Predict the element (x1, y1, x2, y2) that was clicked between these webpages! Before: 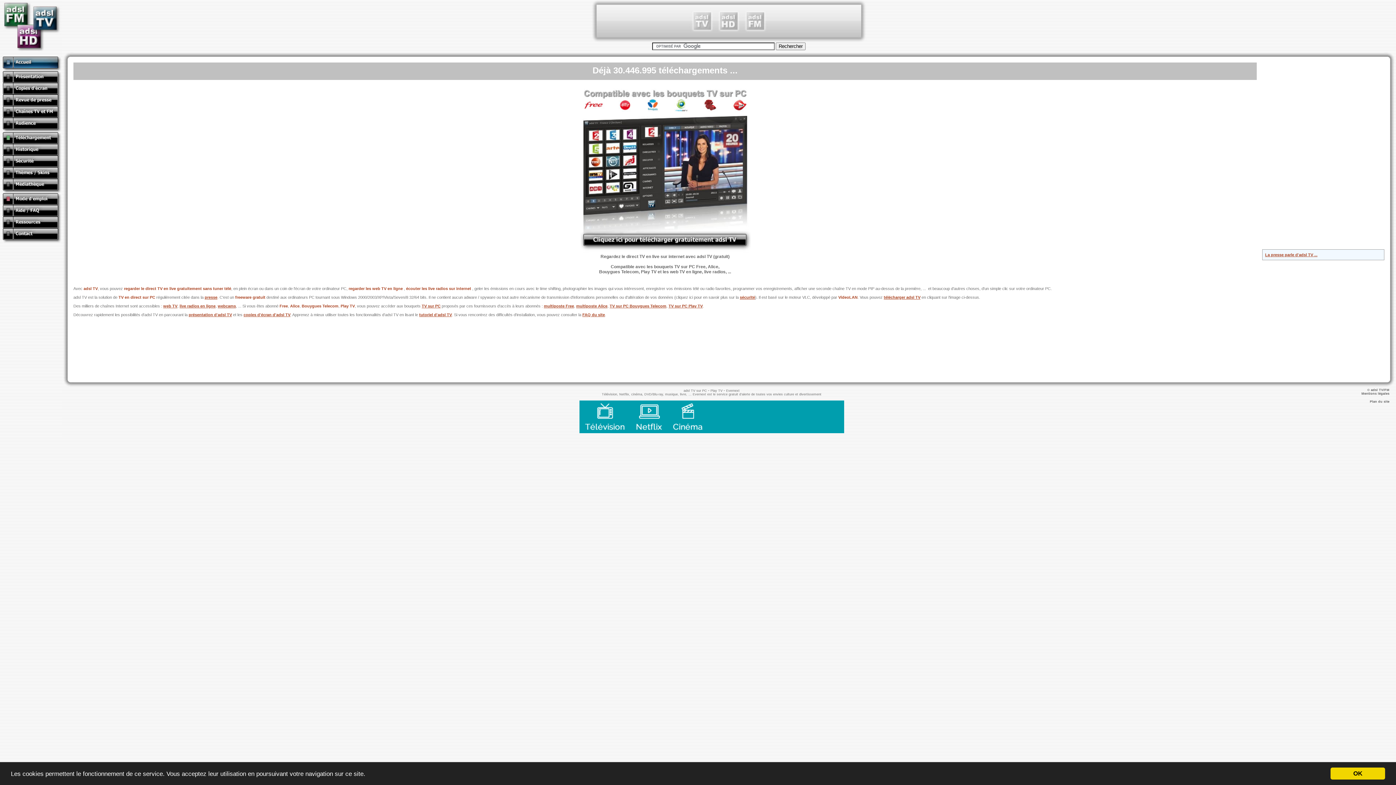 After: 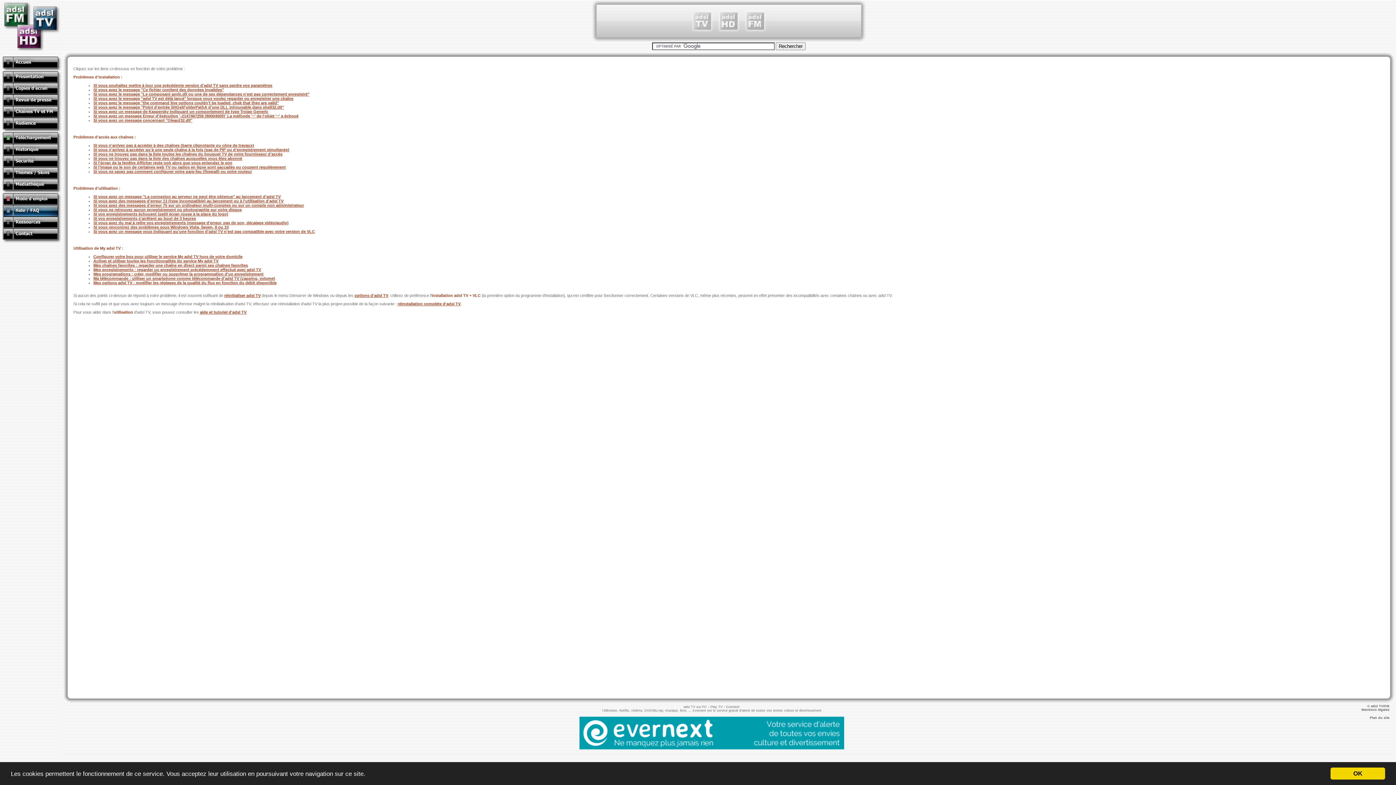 Action: bbox: (582, 312, 605, 317) label: FAQ du site